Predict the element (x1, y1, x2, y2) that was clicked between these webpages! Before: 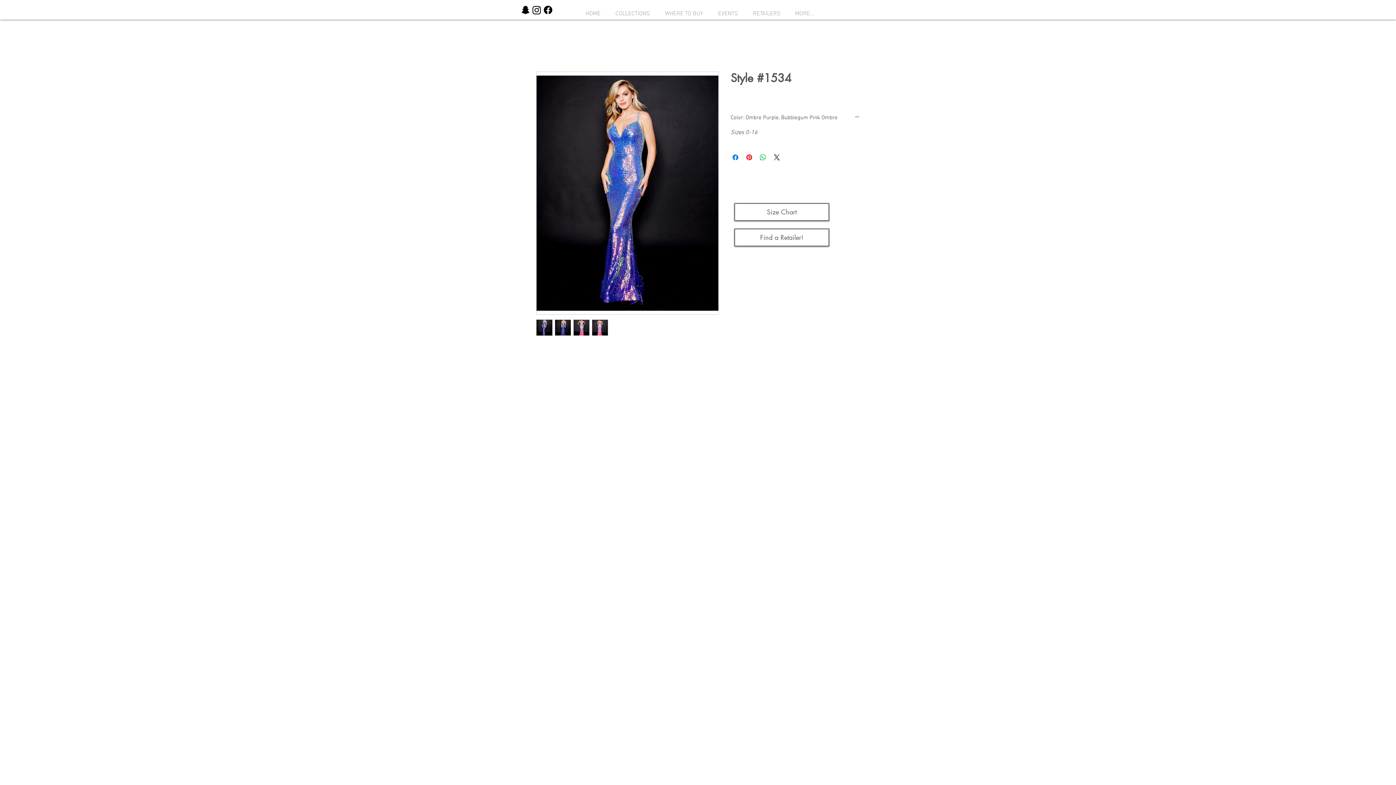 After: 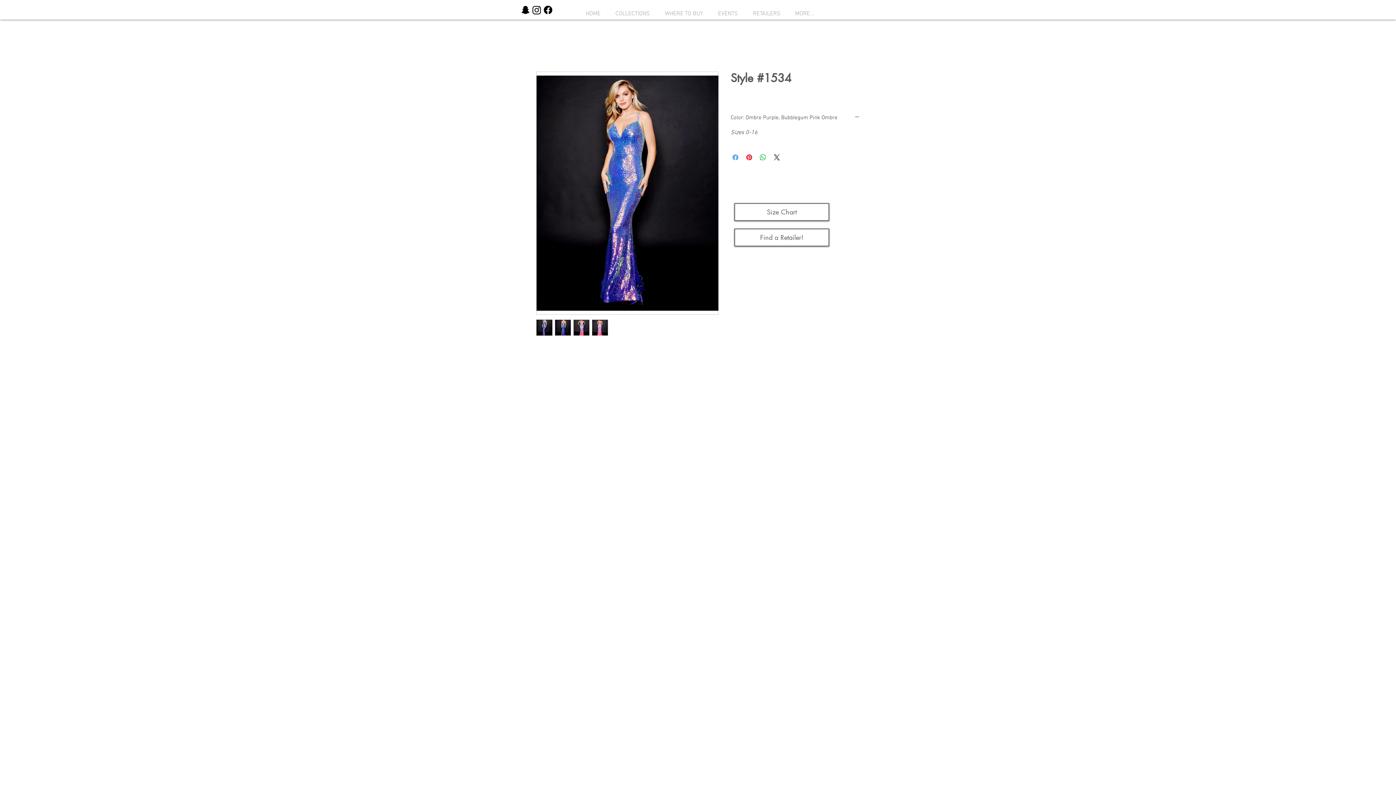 Action: label: Share on Facebook bbox: (731, 153, 740, 161)